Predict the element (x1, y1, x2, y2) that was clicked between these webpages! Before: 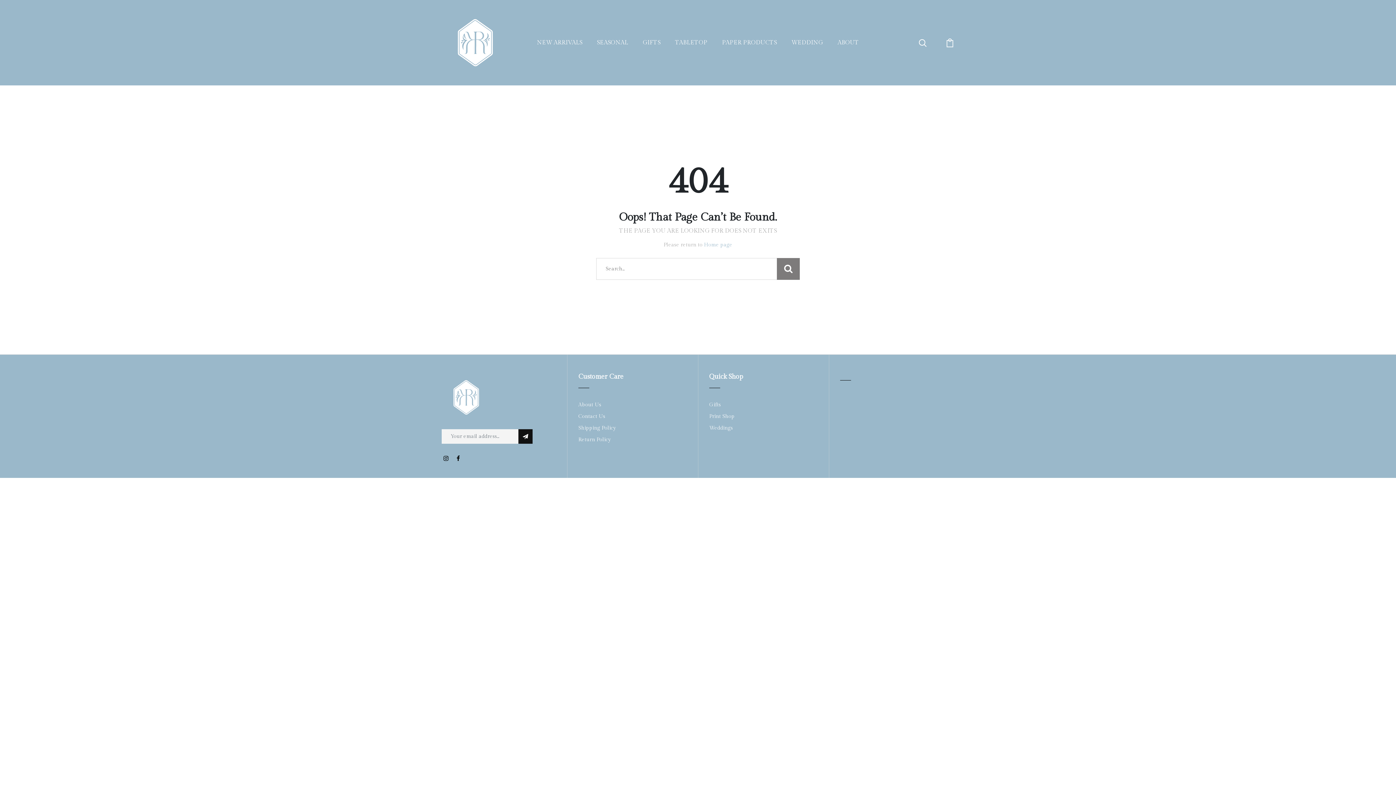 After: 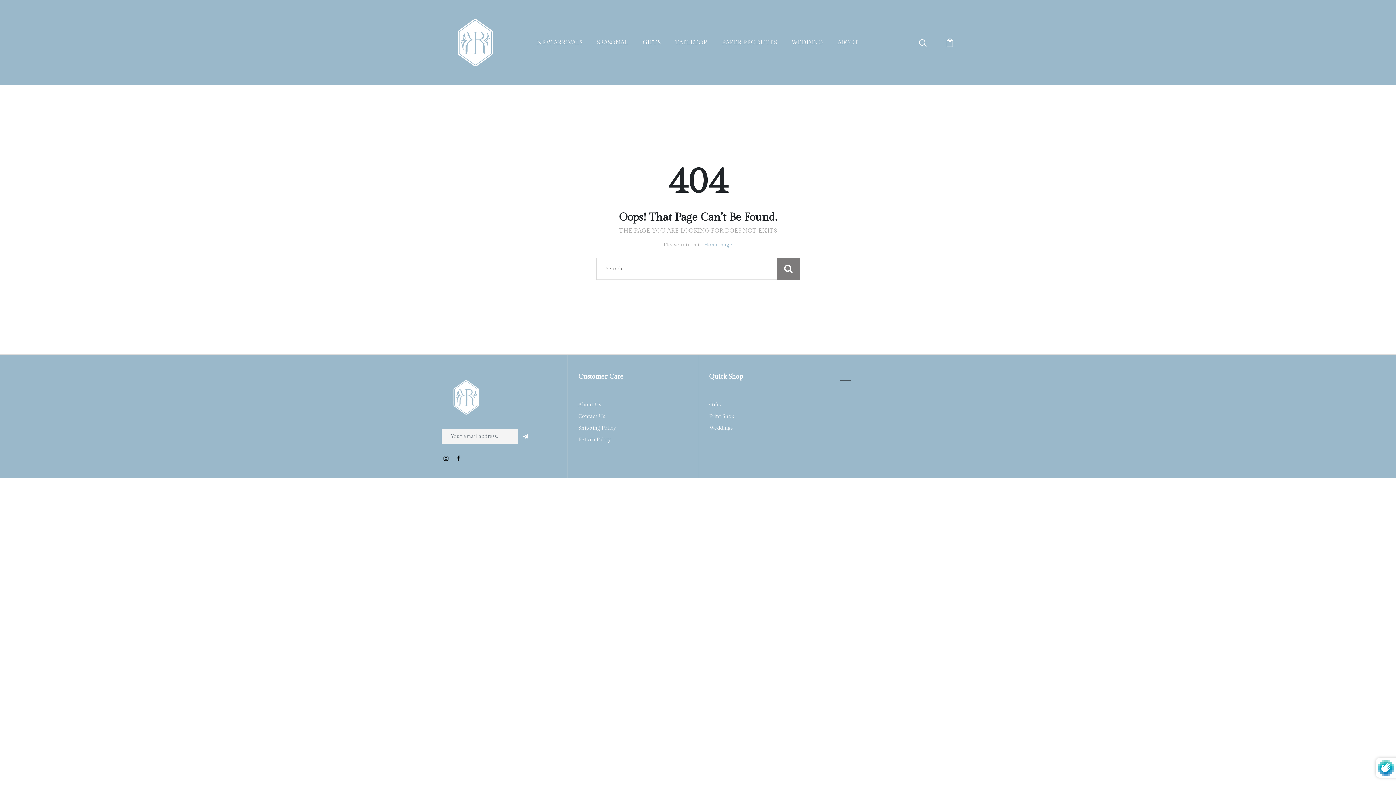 Action: bbox: (518, 429, 532, 444)